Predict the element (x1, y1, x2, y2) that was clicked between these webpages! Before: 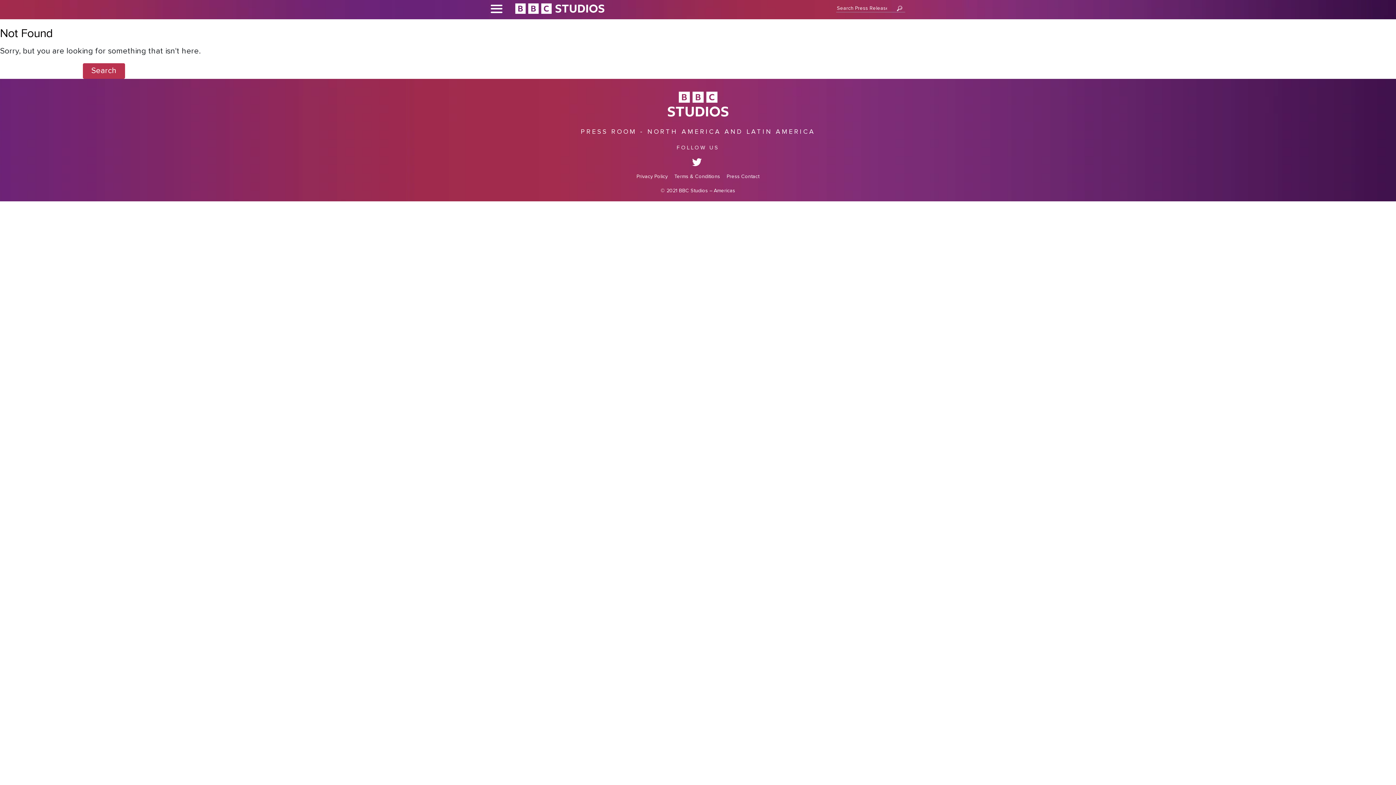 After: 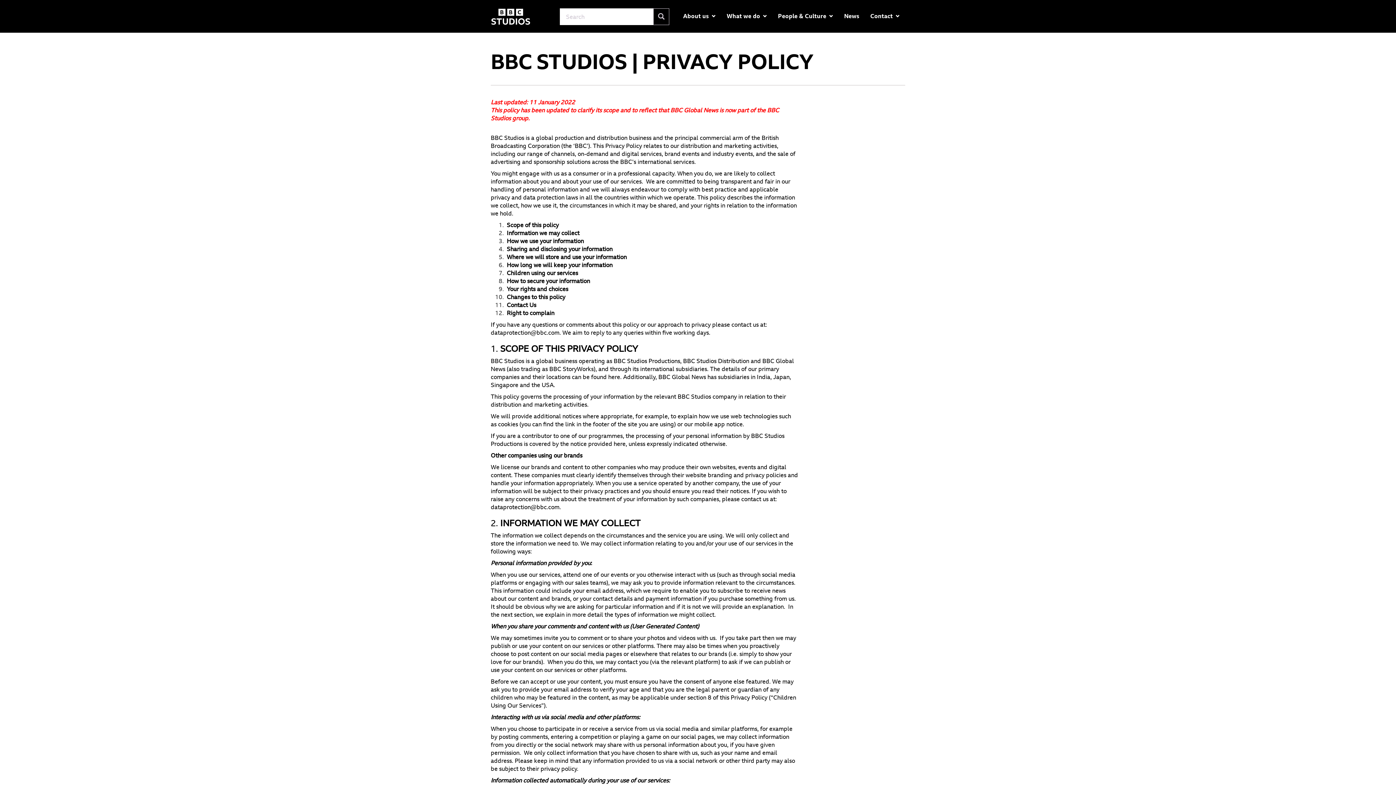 Action: bbox: (636, 173, 668, 180) label: Privacy Policy